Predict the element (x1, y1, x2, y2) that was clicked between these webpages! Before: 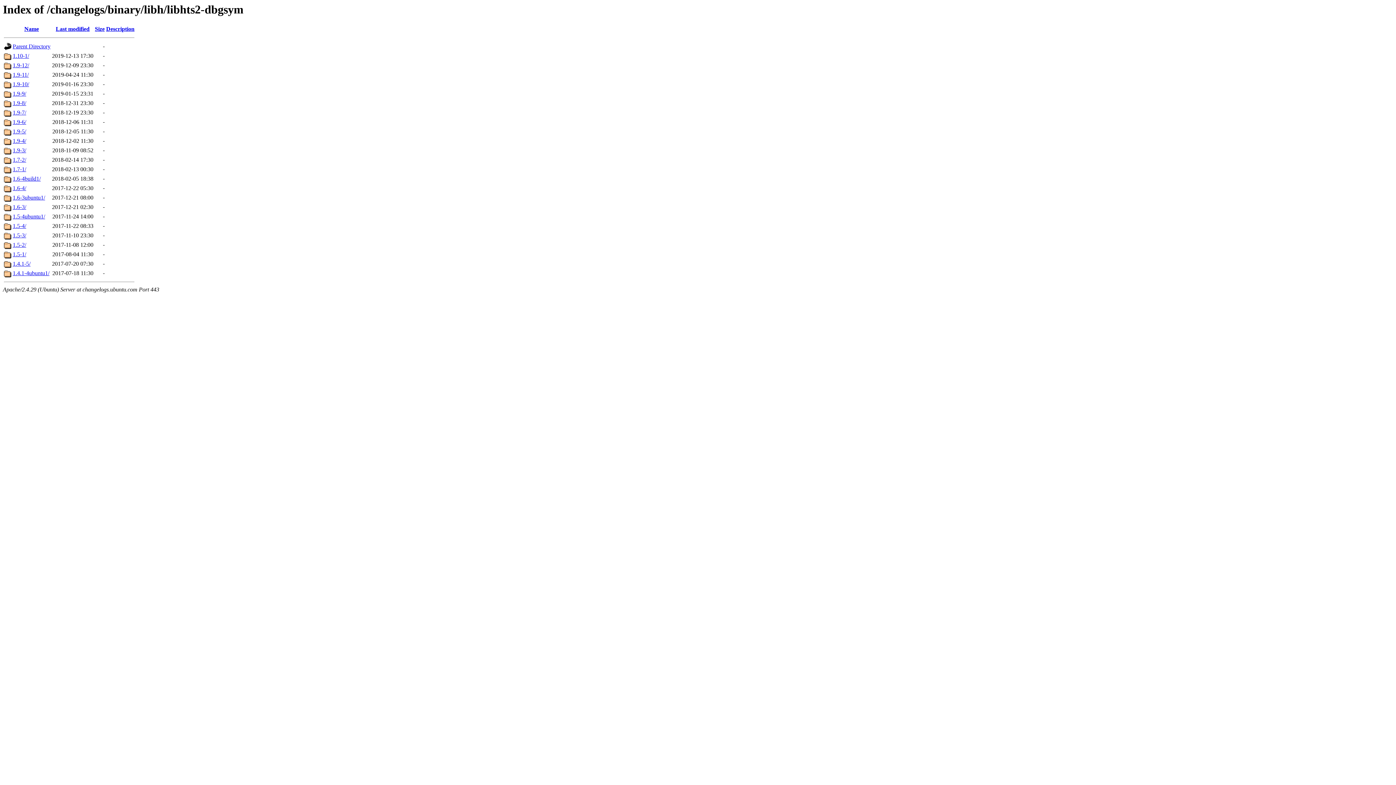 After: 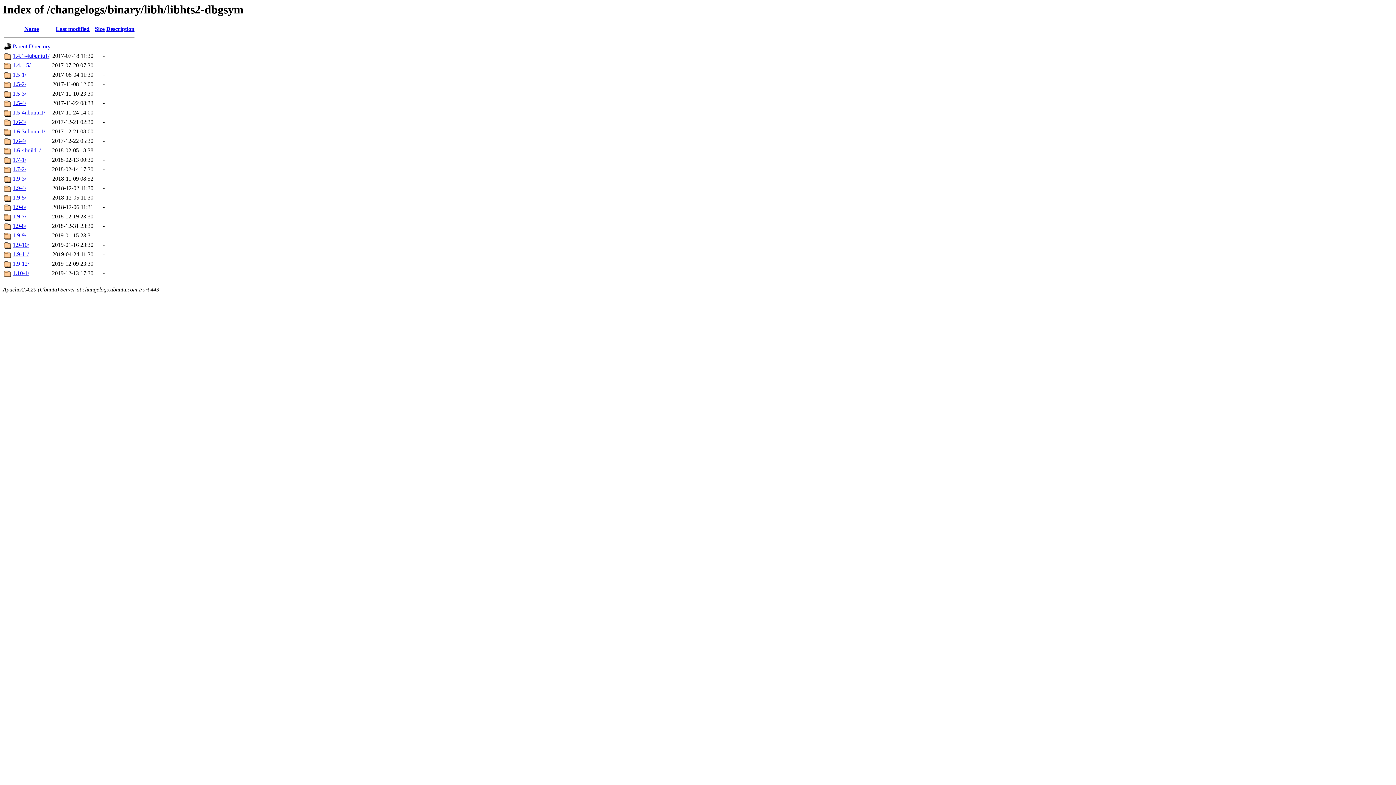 Action: label: Size bbox: (94, 25, 104, 32)